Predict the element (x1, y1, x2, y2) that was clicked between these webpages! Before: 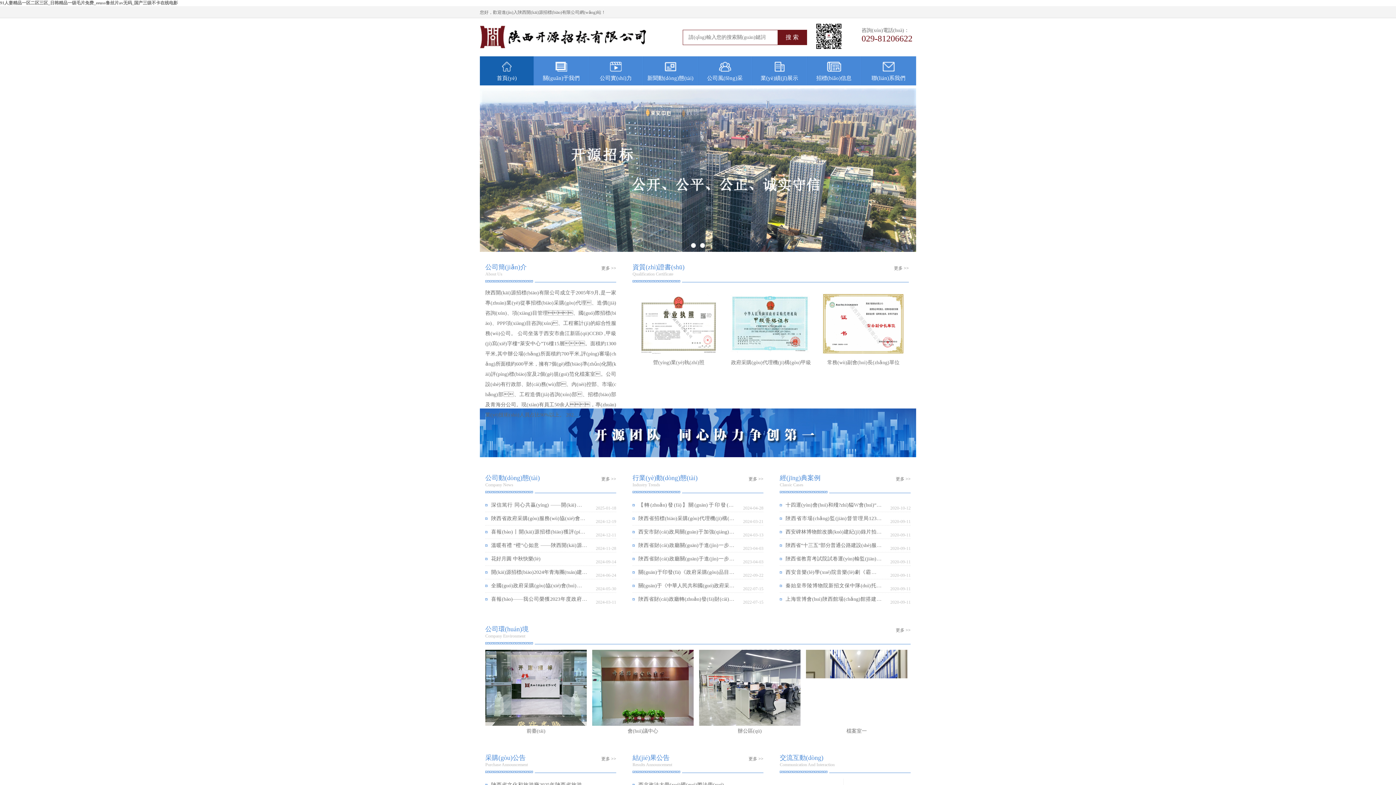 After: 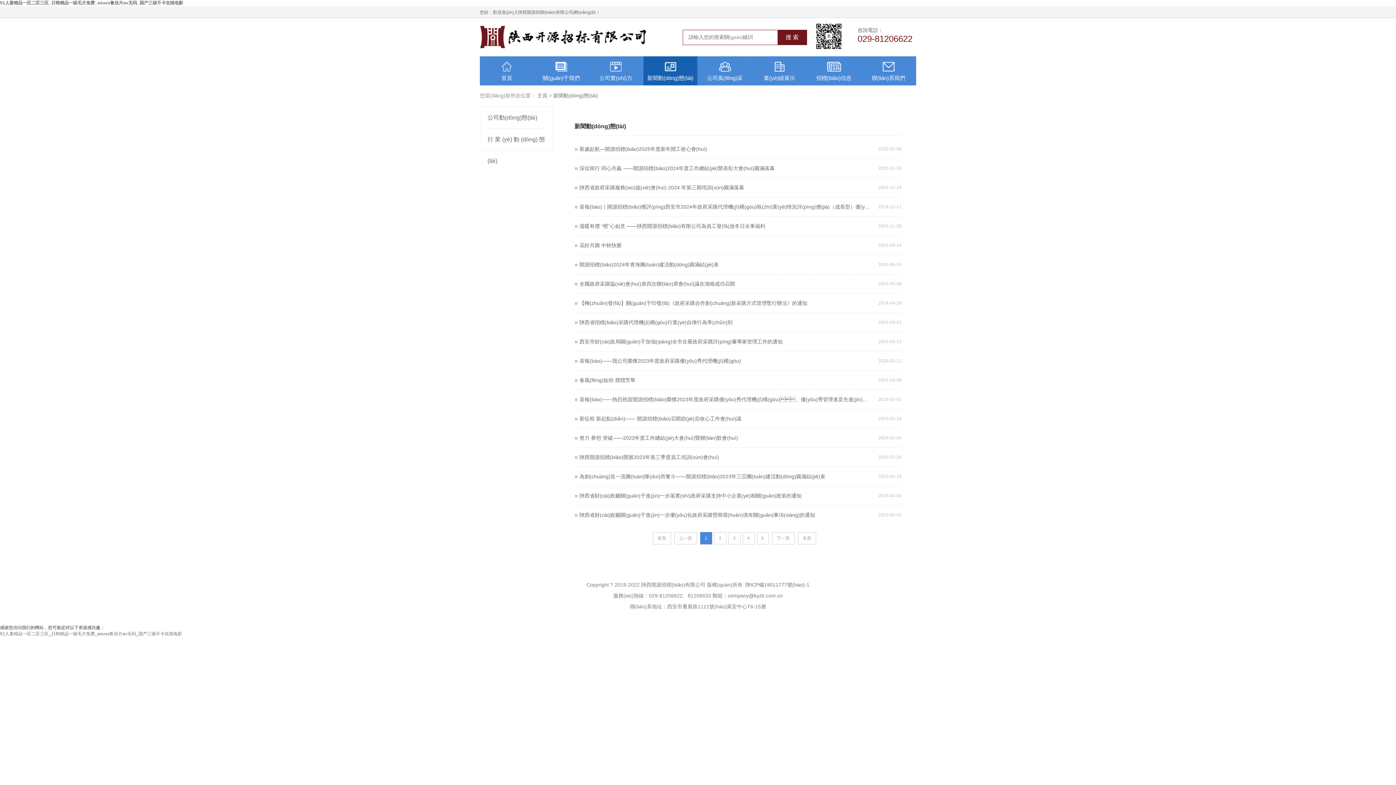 Action: label: 新聞動(dòng)態(tài) bbox: (643, 56, 697, 85)